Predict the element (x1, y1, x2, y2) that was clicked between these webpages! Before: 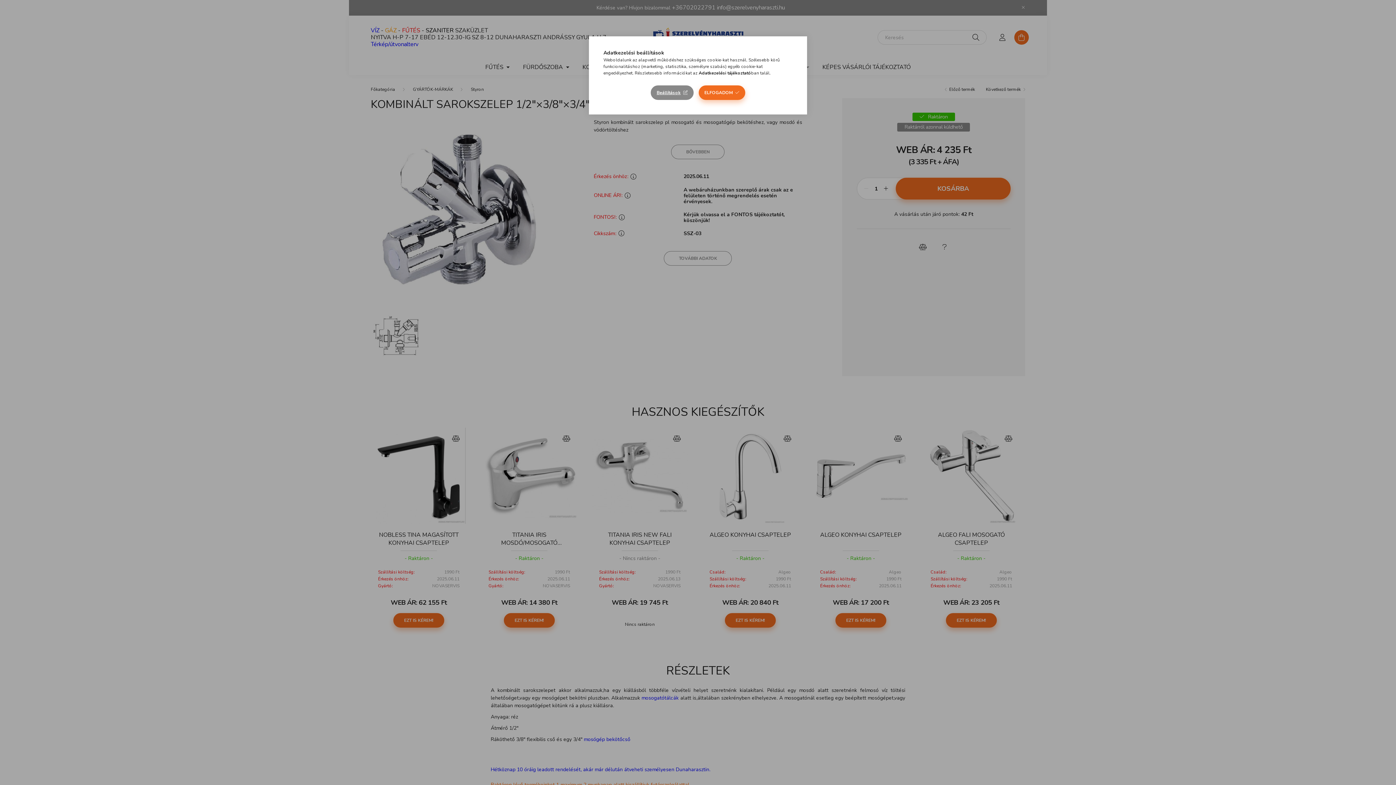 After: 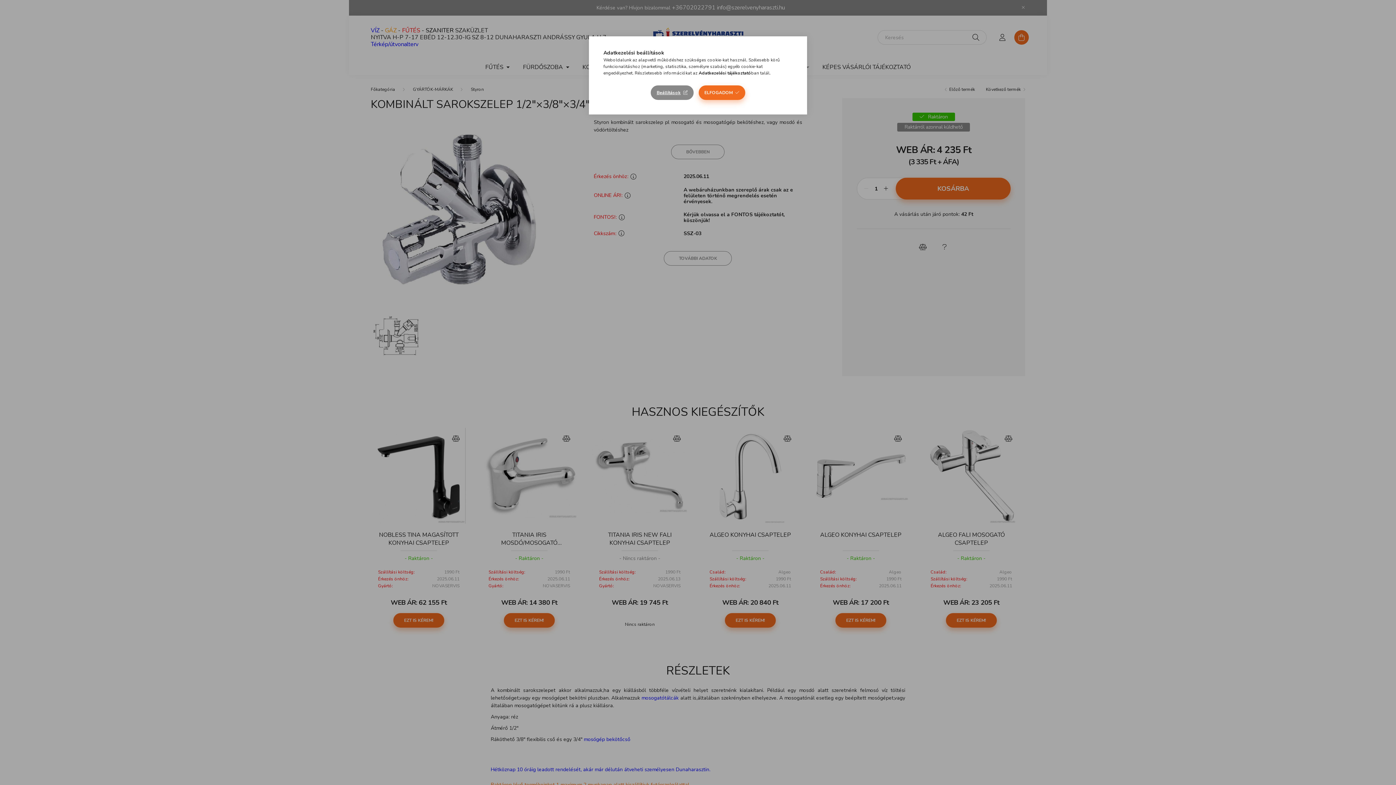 Action: label: Adatkezelési tájékoztató bbox: (698, 70, 751, 76)